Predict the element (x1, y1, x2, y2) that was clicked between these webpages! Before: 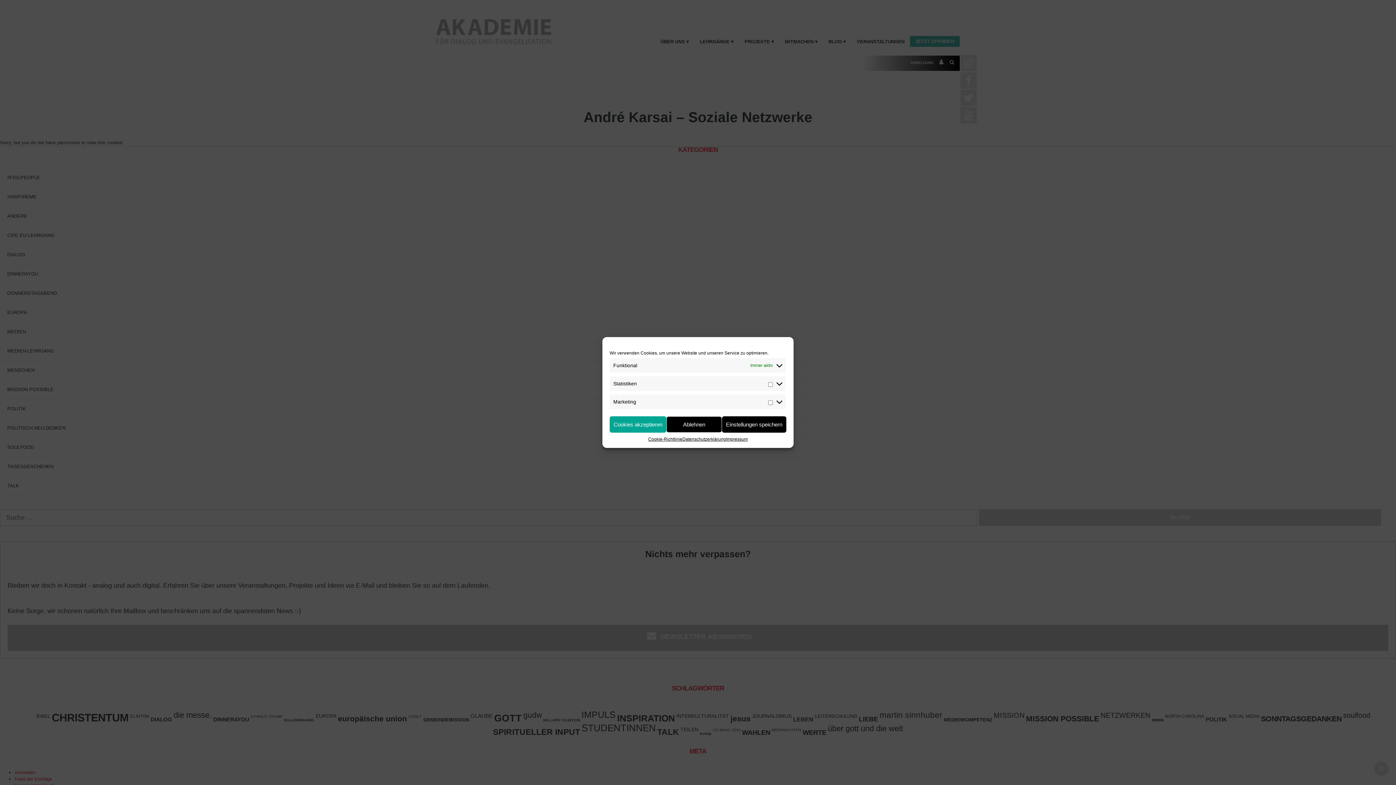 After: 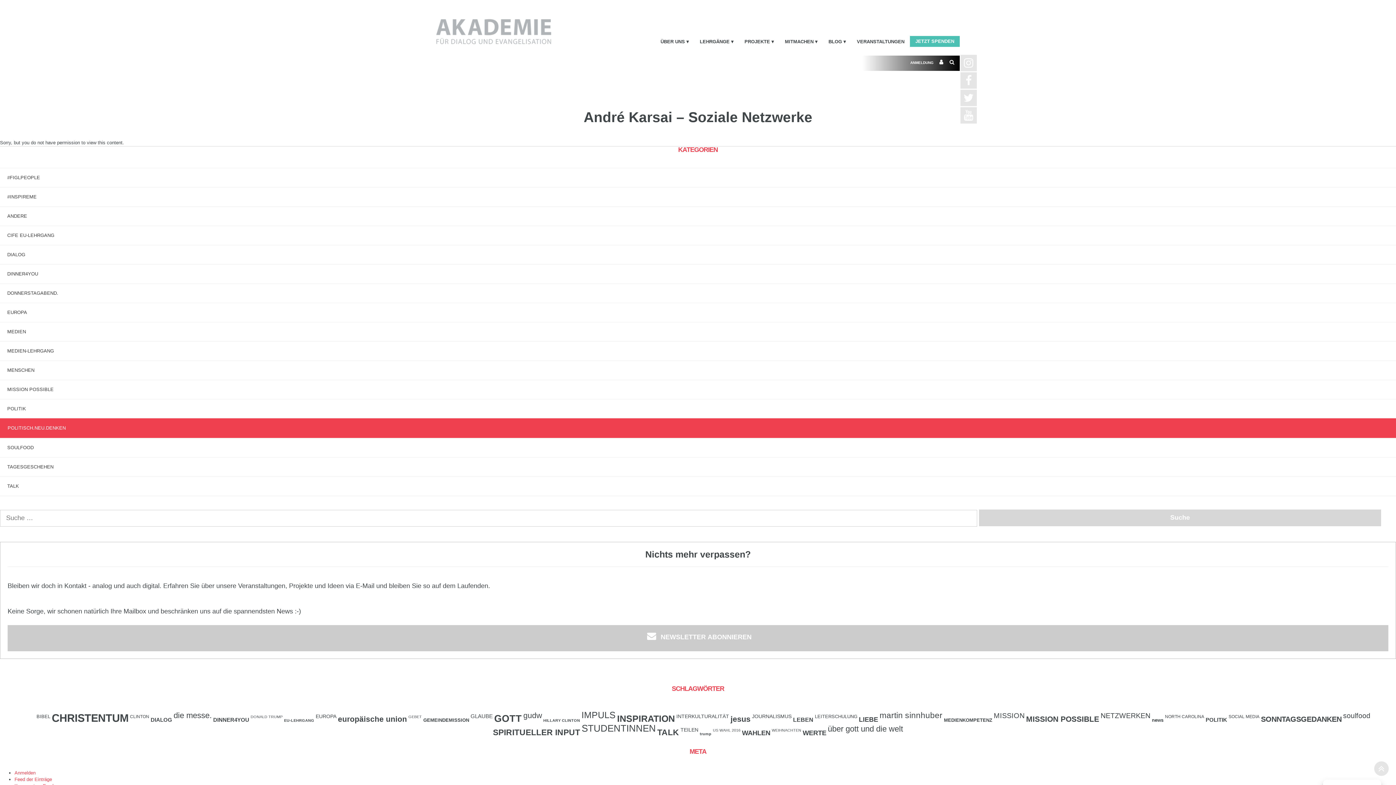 Action: label: Einstellungen speichern bbox: (722, 416, 786, 432)